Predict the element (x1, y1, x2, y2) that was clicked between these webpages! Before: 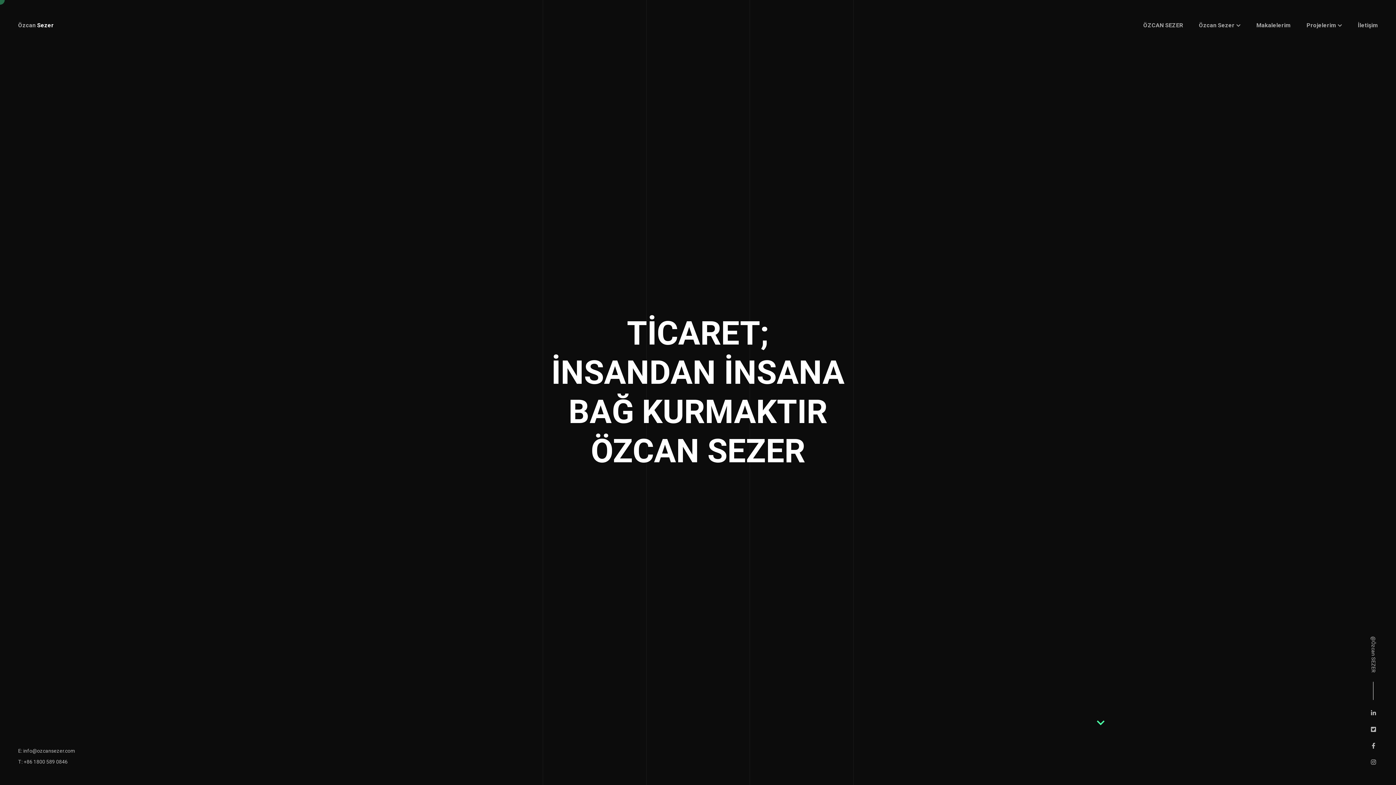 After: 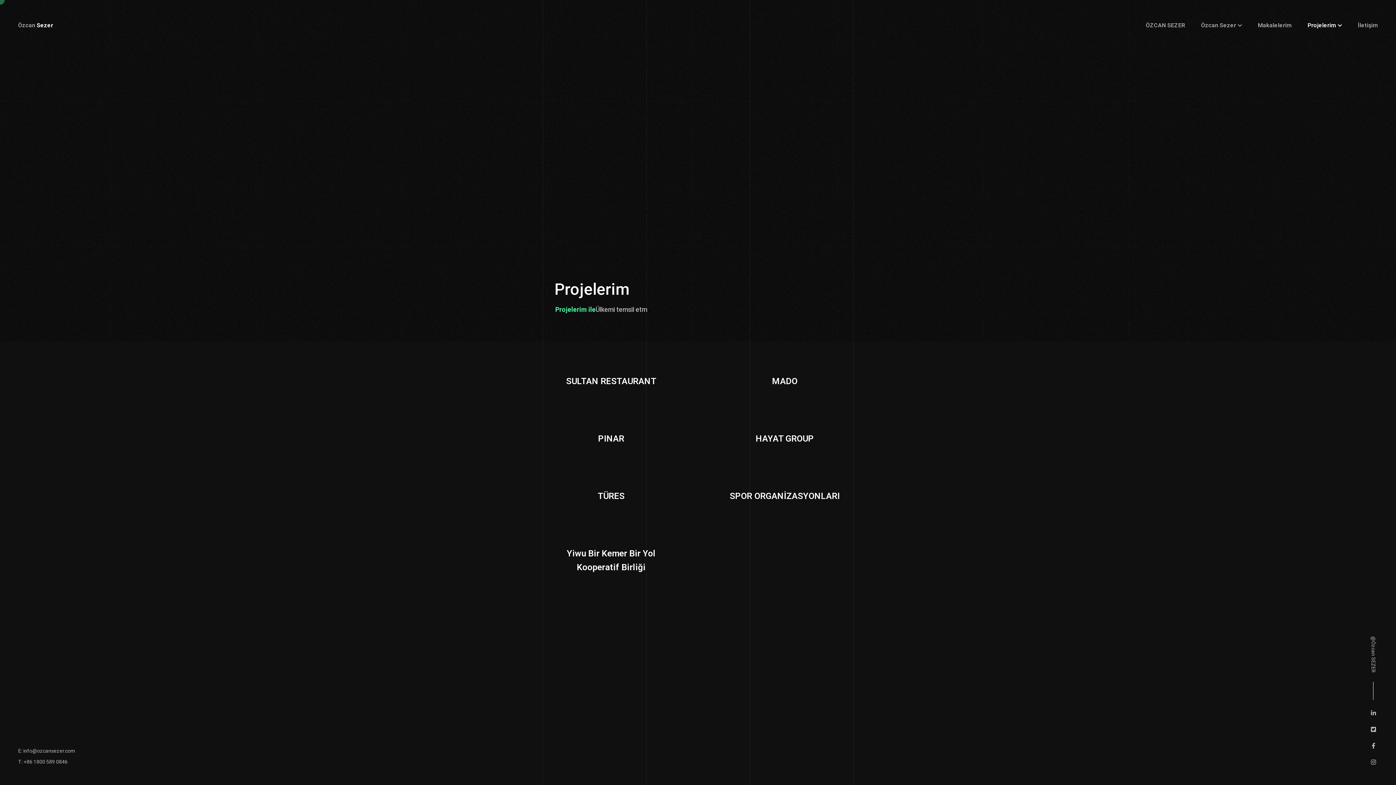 Action: label: Projelerim
Projelerim bbox: (1306, 18, 1342, 32)